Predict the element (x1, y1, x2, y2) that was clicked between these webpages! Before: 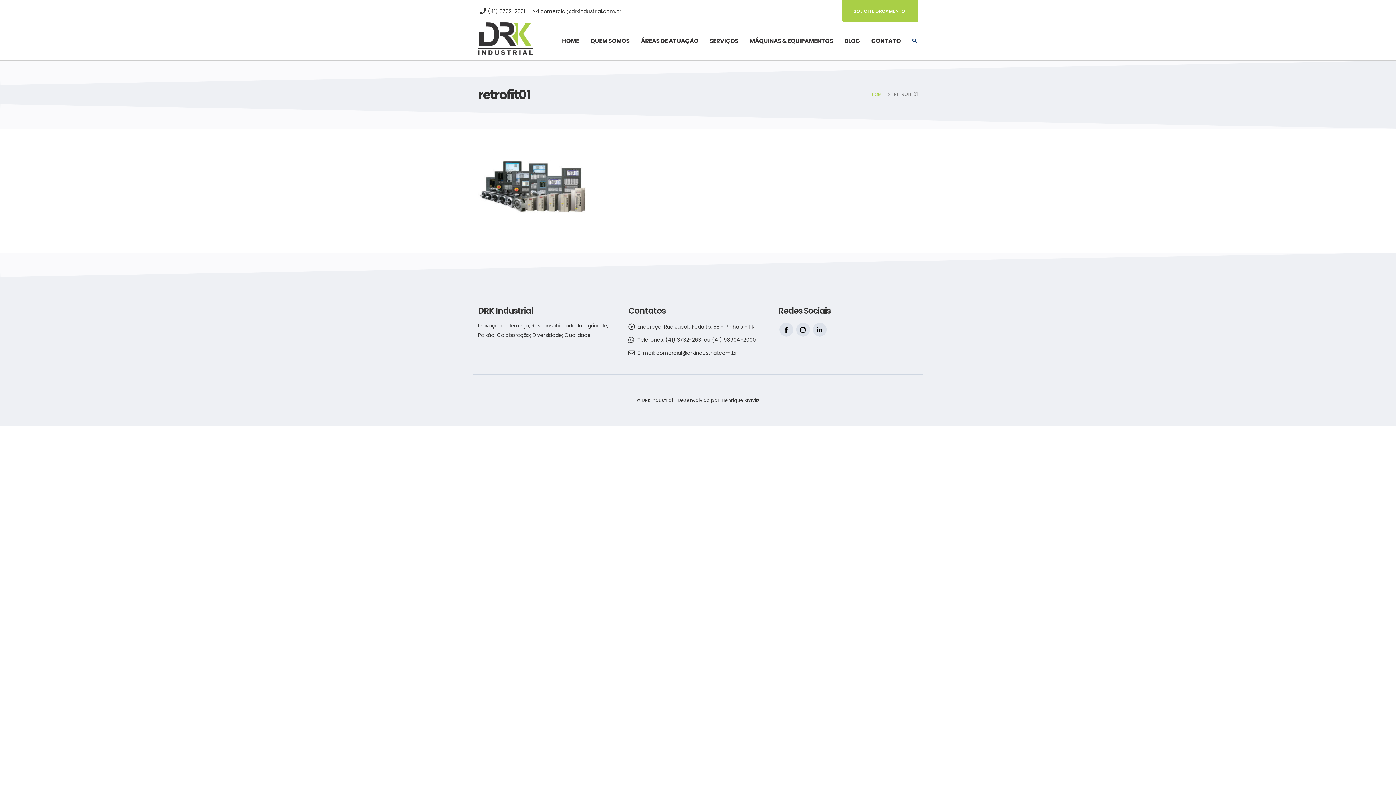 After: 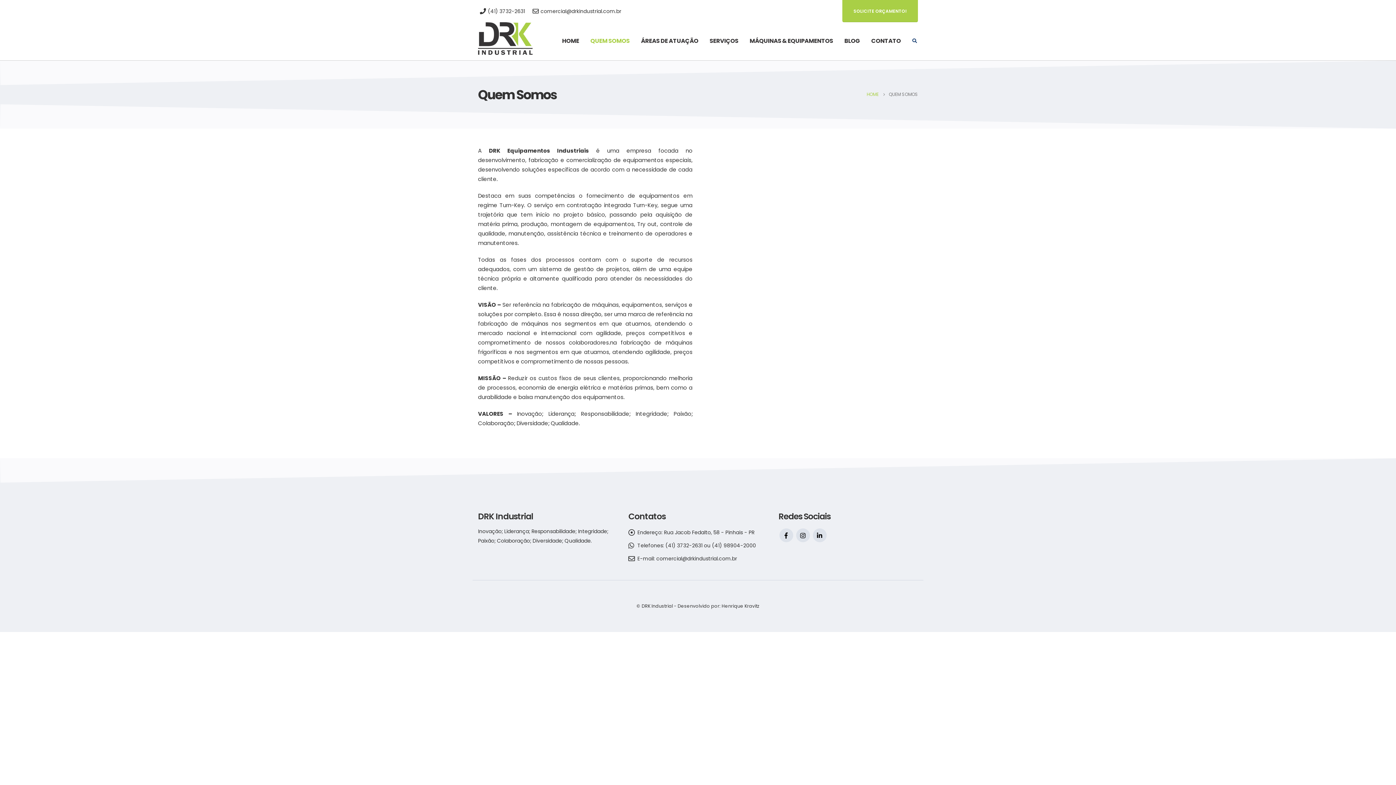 Action: label: QUEM SOMOS bbox: (585, 23, 635, 59)